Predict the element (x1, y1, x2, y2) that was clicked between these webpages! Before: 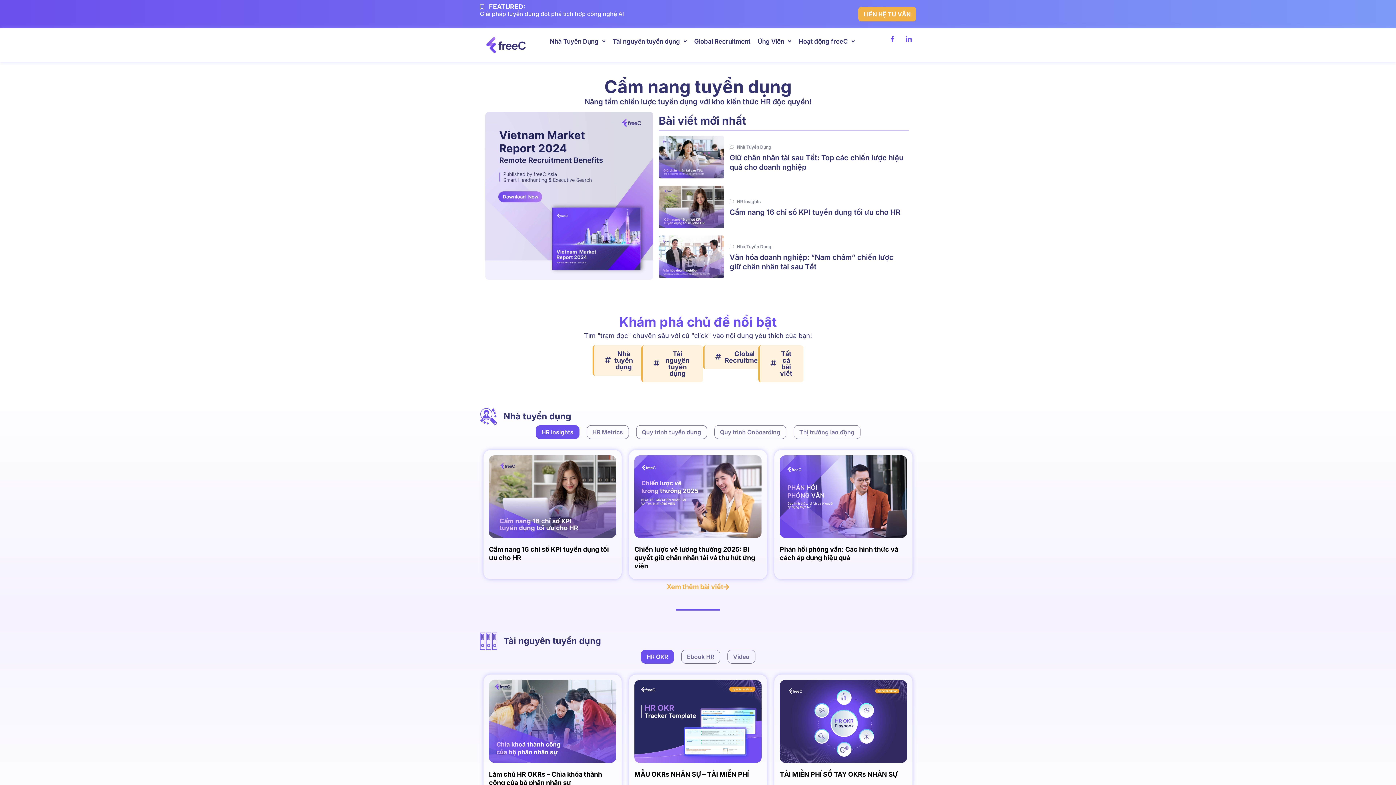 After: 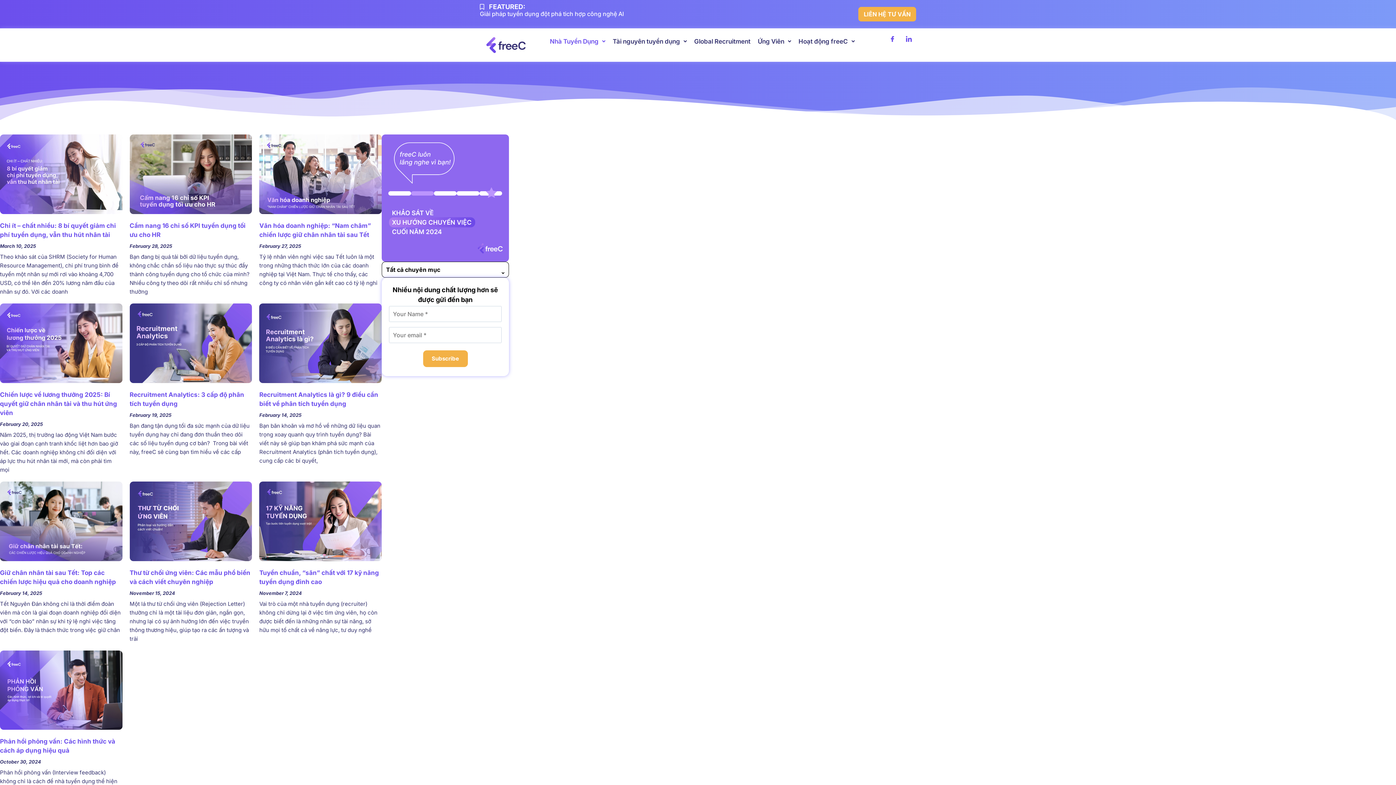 Action: bbox: (546, 33, 609, 49) label: Nhà Tuyển Dụng